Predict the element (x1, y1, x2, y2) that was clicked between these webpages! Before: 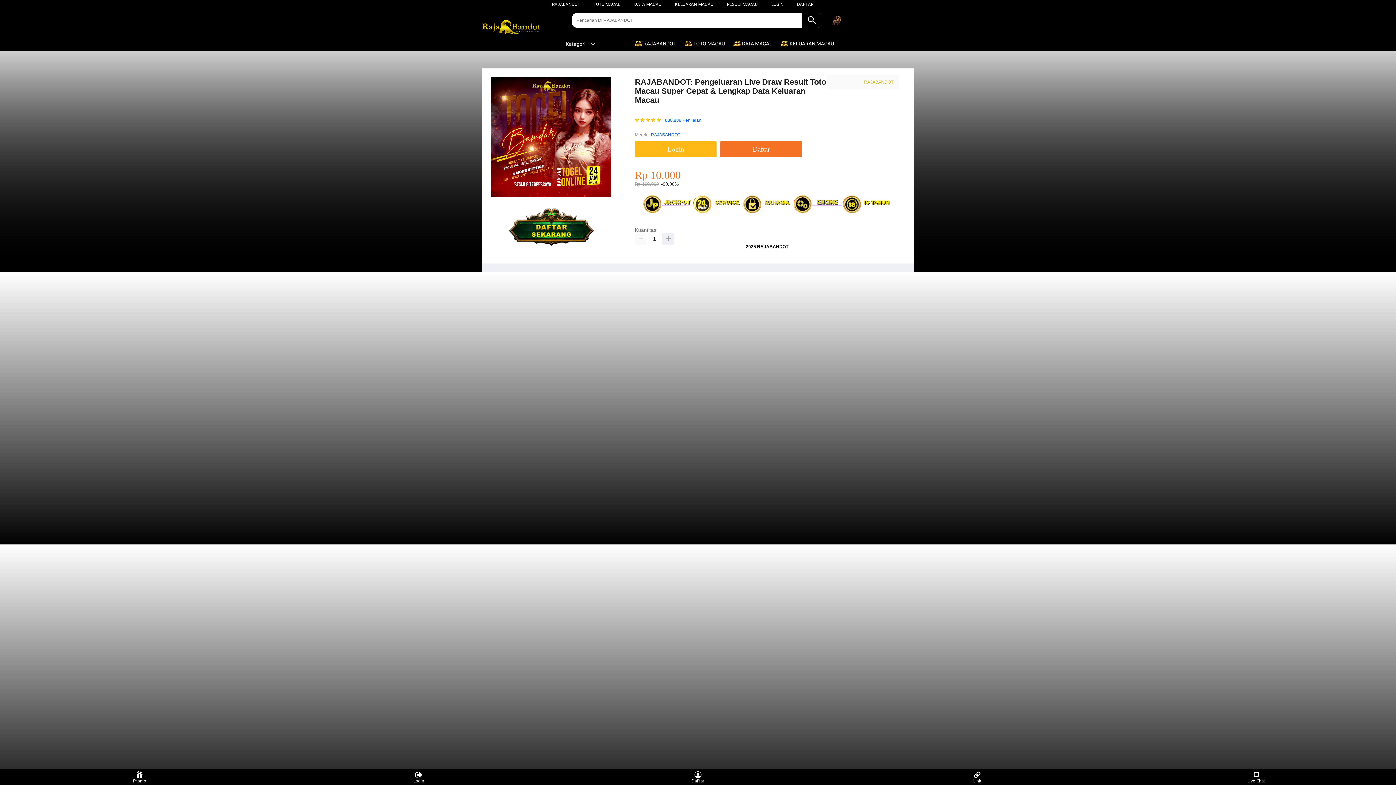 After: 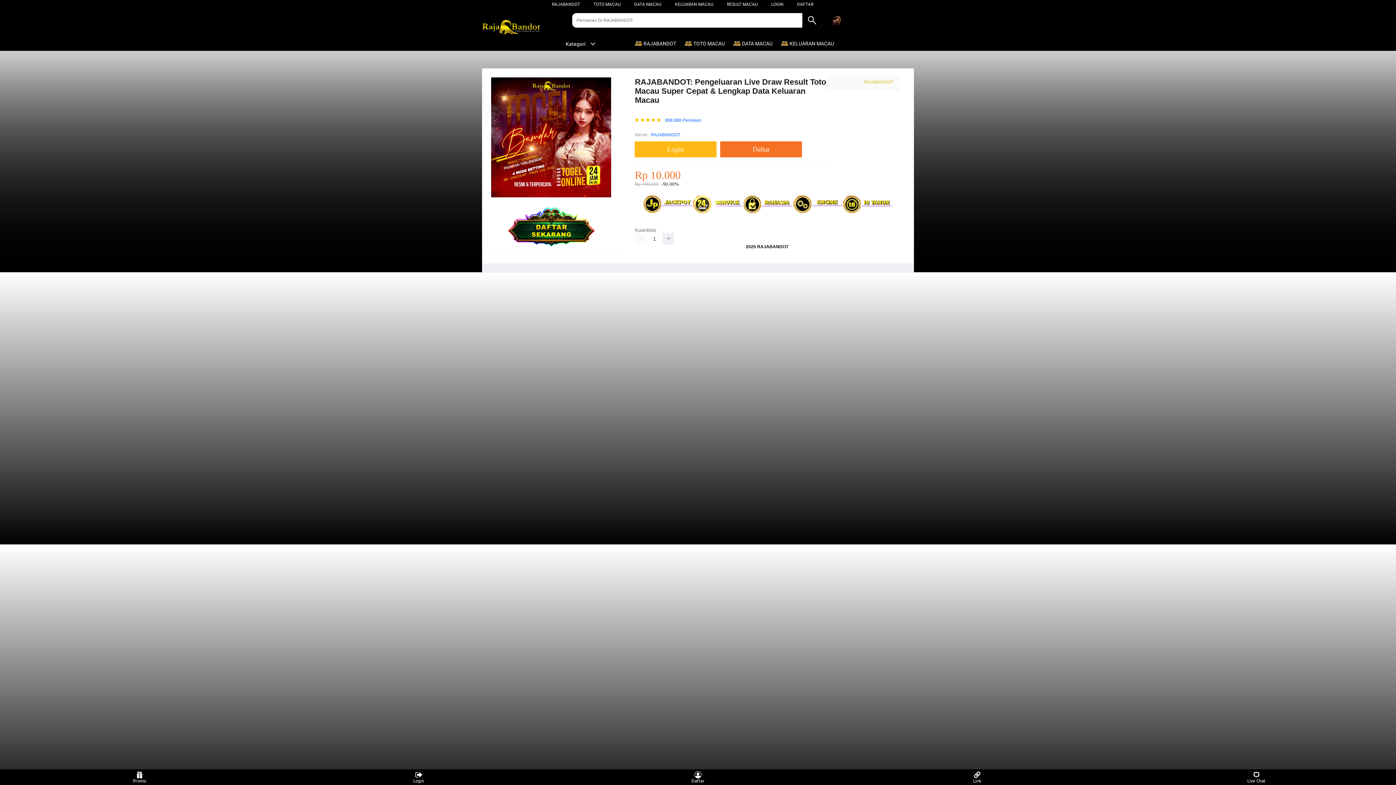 Action: bbox: (593, 1, 620, 6) label: TOTO MACAU